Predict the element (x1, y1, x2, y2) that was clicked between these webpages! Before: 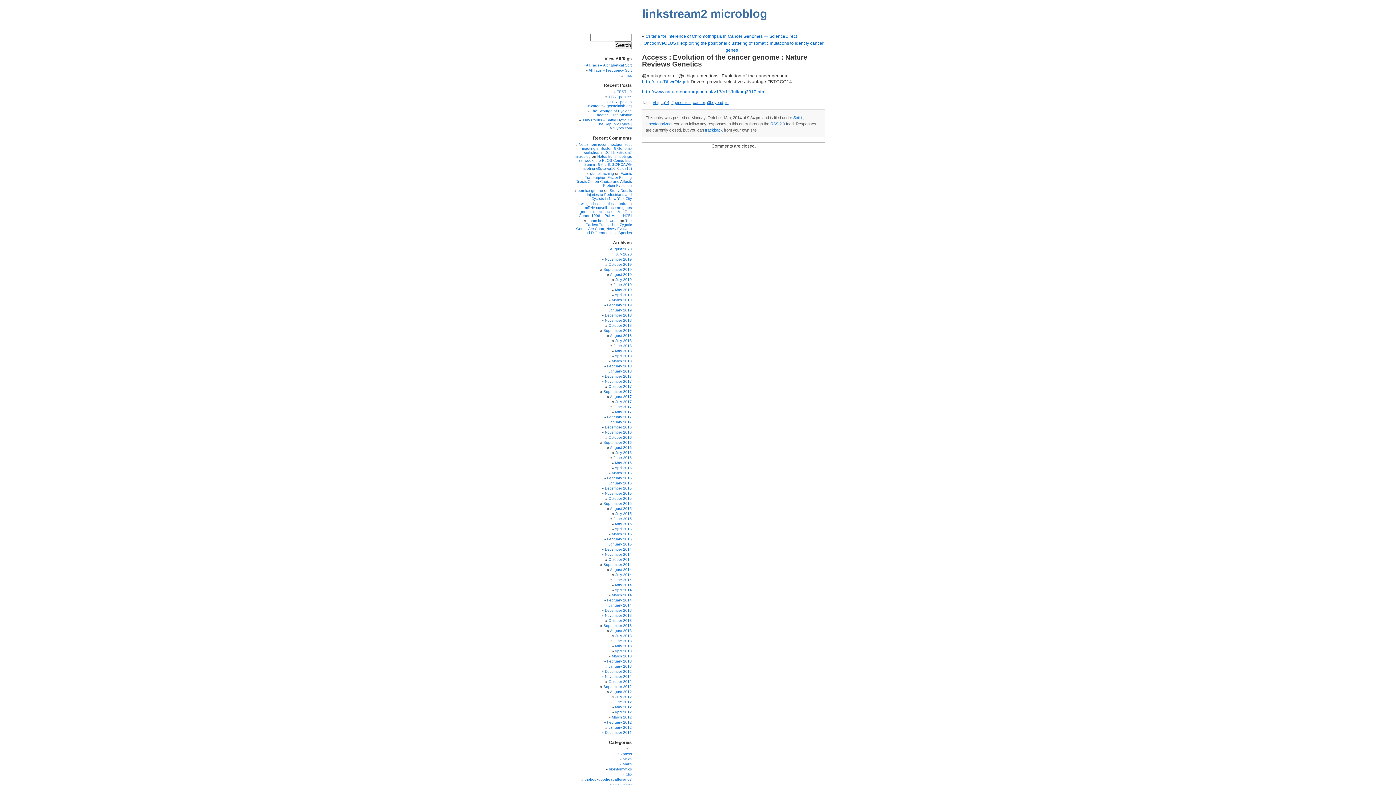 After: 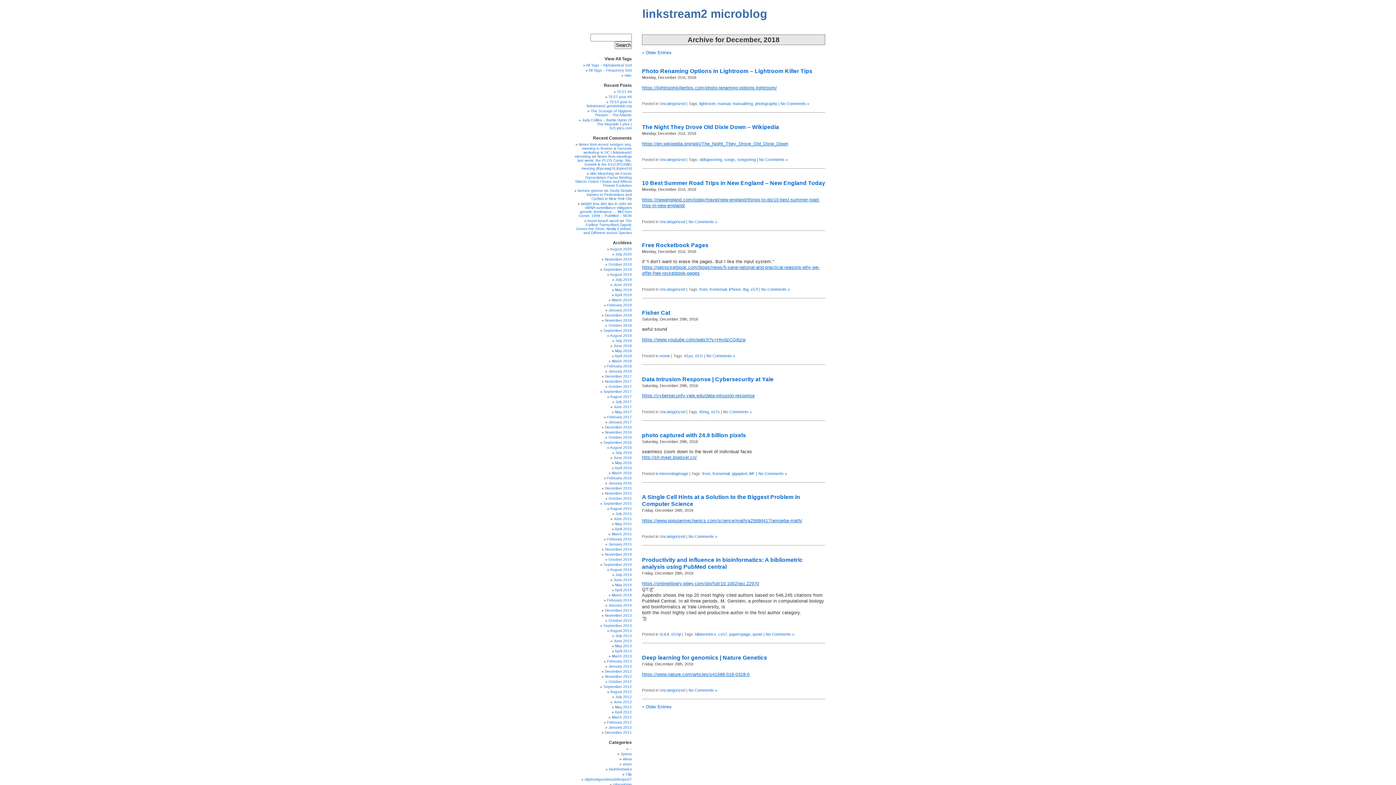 Action: label: December 2018 bbox: (605, 313, 632, 317)